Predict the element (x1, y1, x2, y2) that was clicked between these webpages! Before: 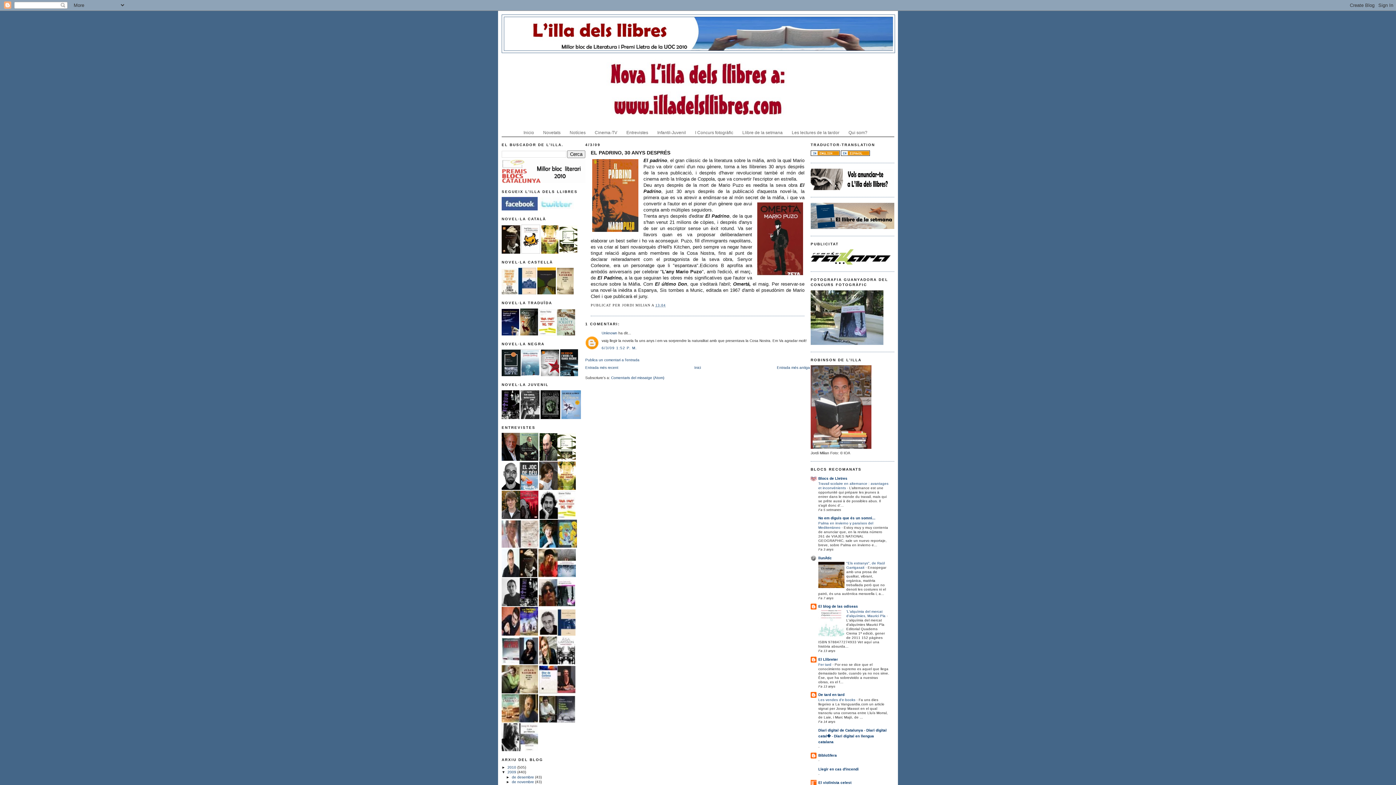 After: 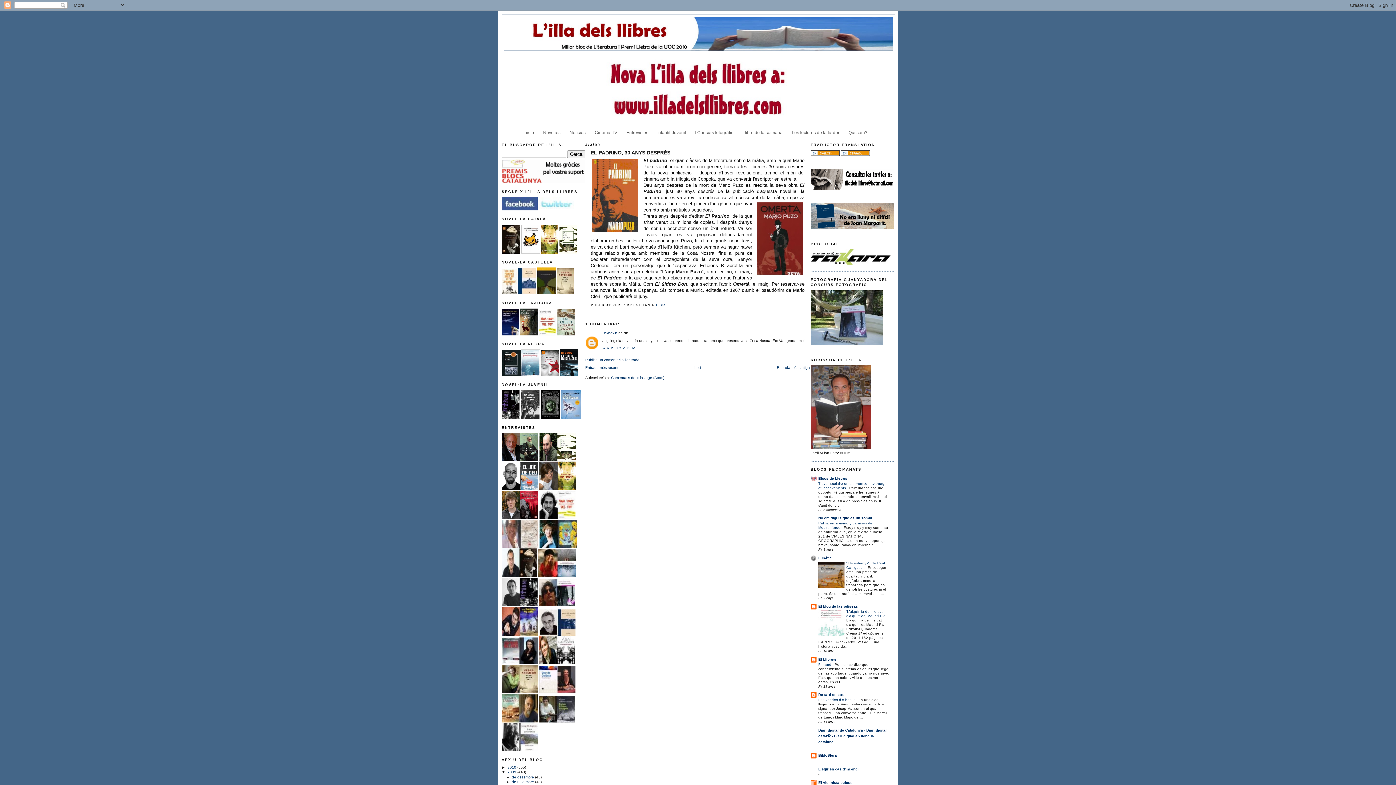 Action: bbox: (501, 179, 589, 183)